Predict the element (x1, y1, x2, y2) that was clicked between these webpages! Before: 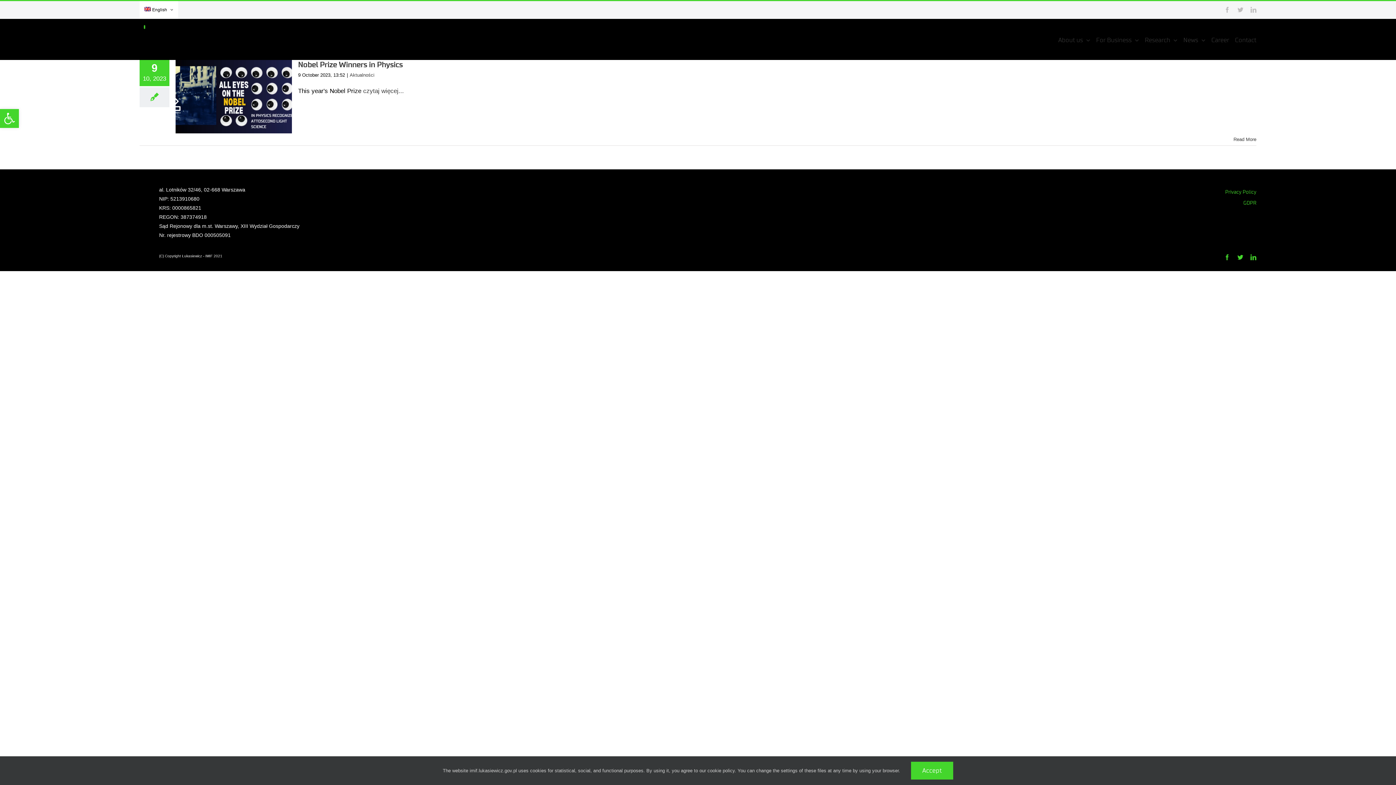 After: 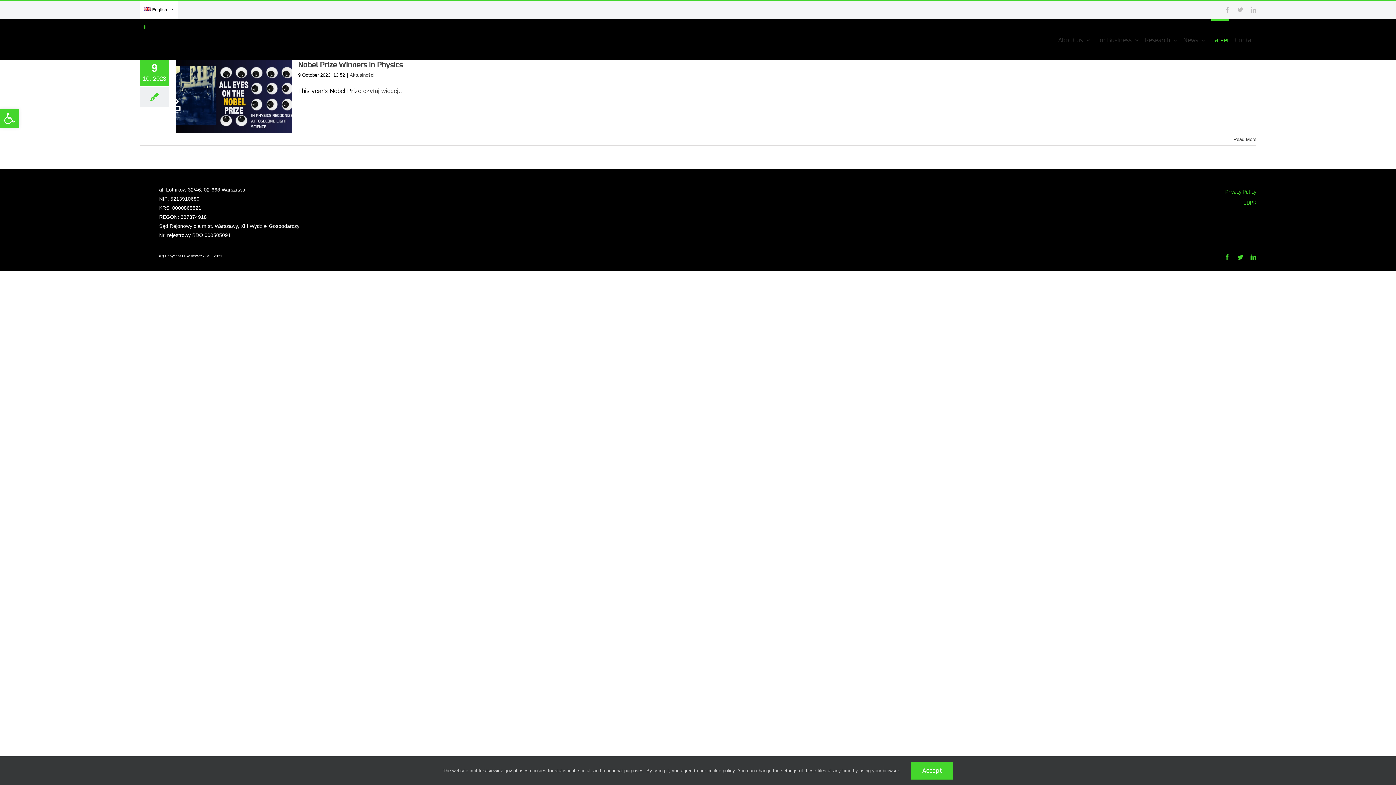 Action: bbox: (1211, 18, 1229, 59) label: Career